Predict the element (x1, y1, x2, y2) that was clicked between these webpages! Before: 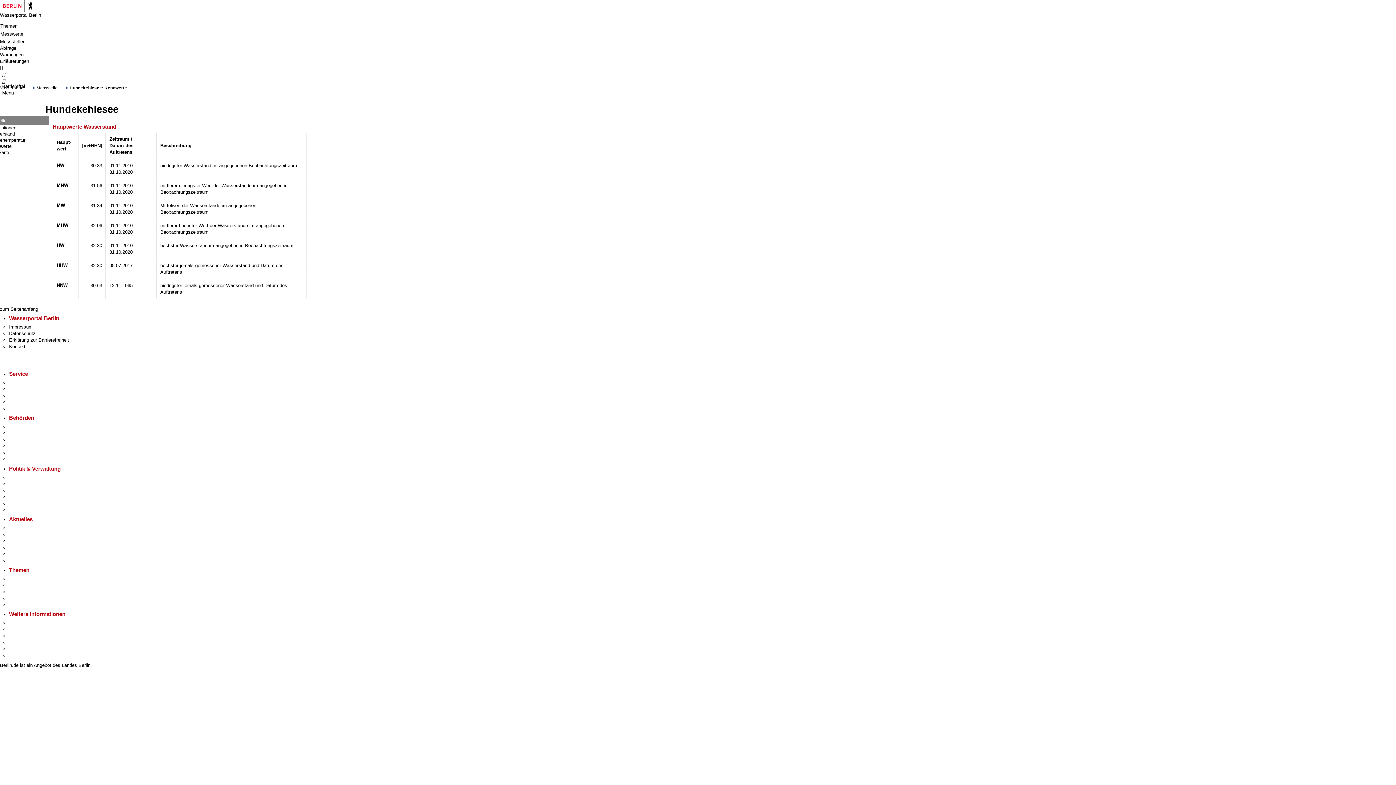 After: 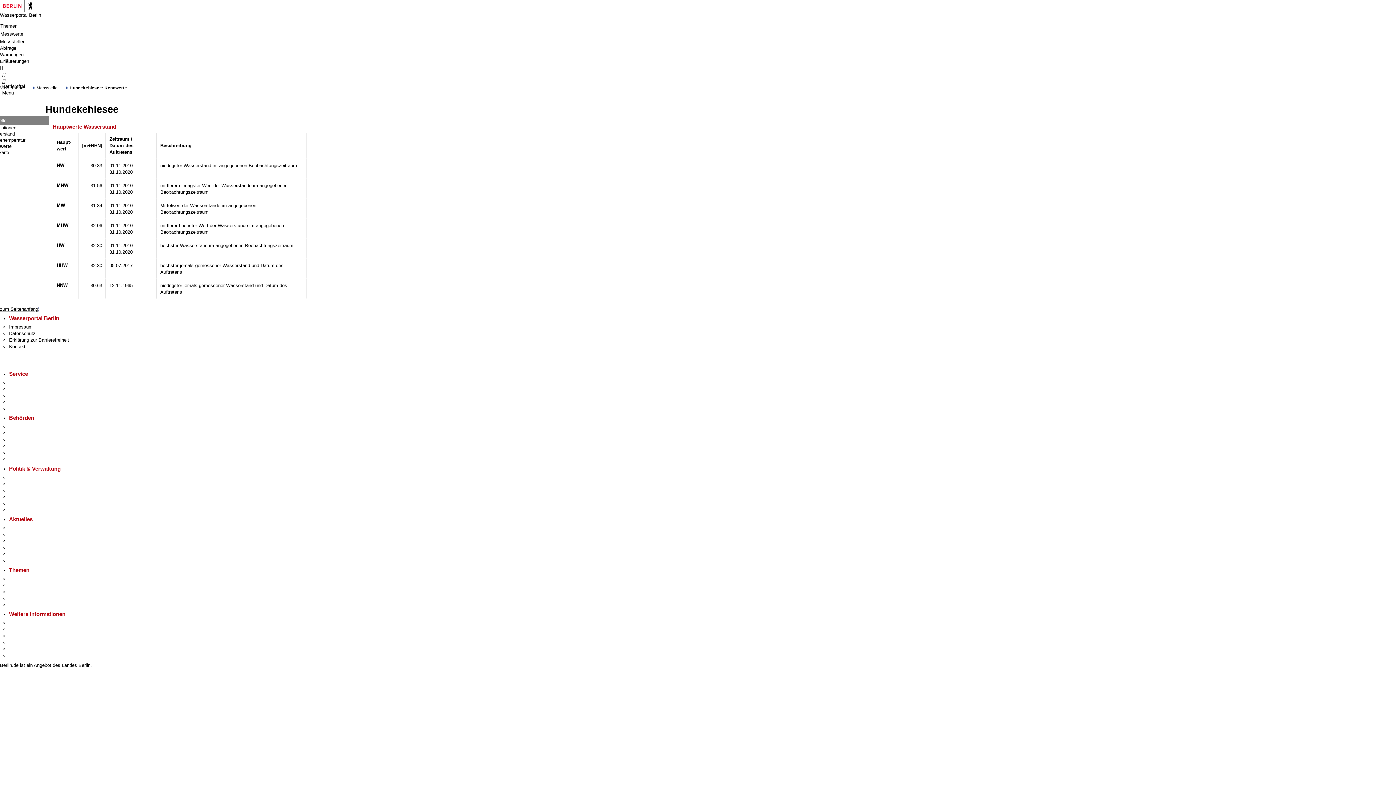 Action: label: zum Seitenanfang bbox: (0, 306, 38, 311)